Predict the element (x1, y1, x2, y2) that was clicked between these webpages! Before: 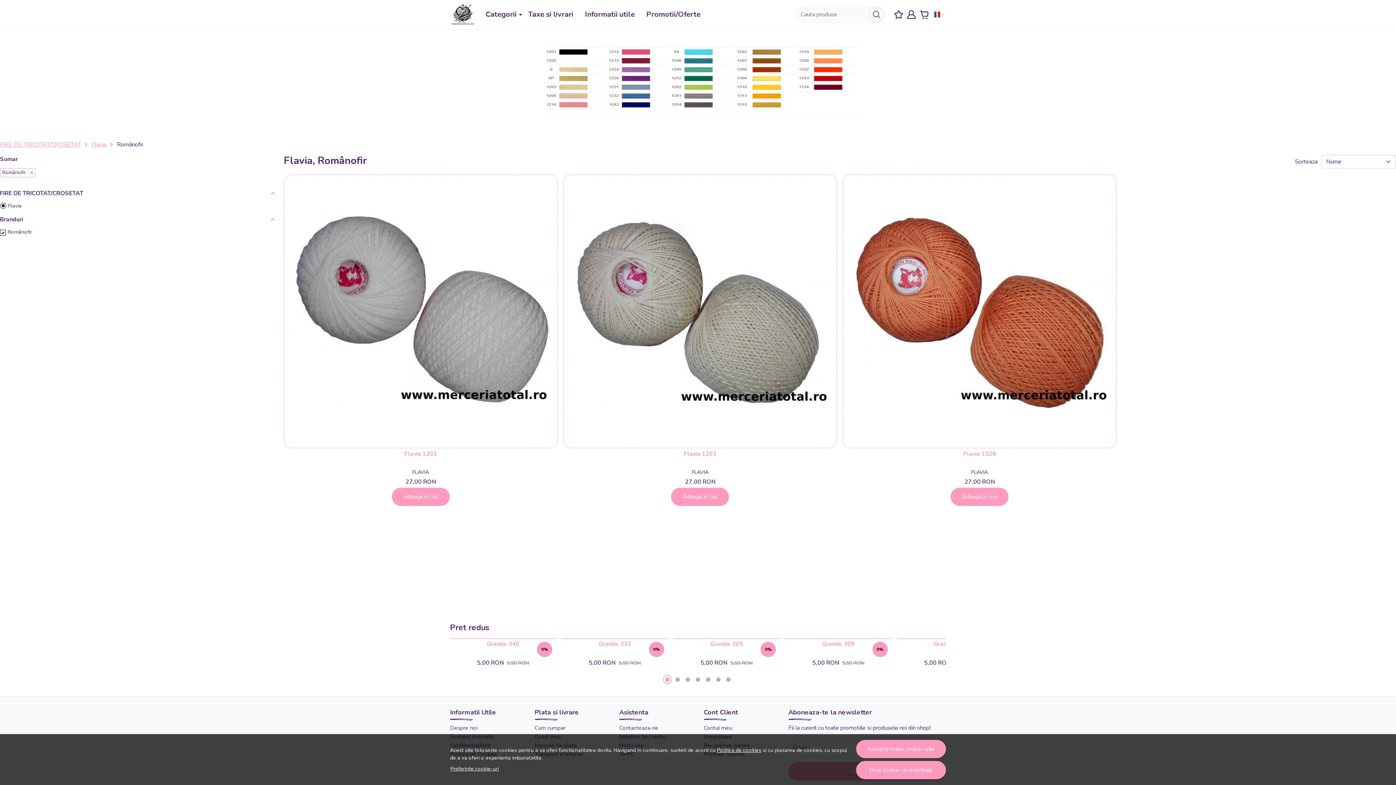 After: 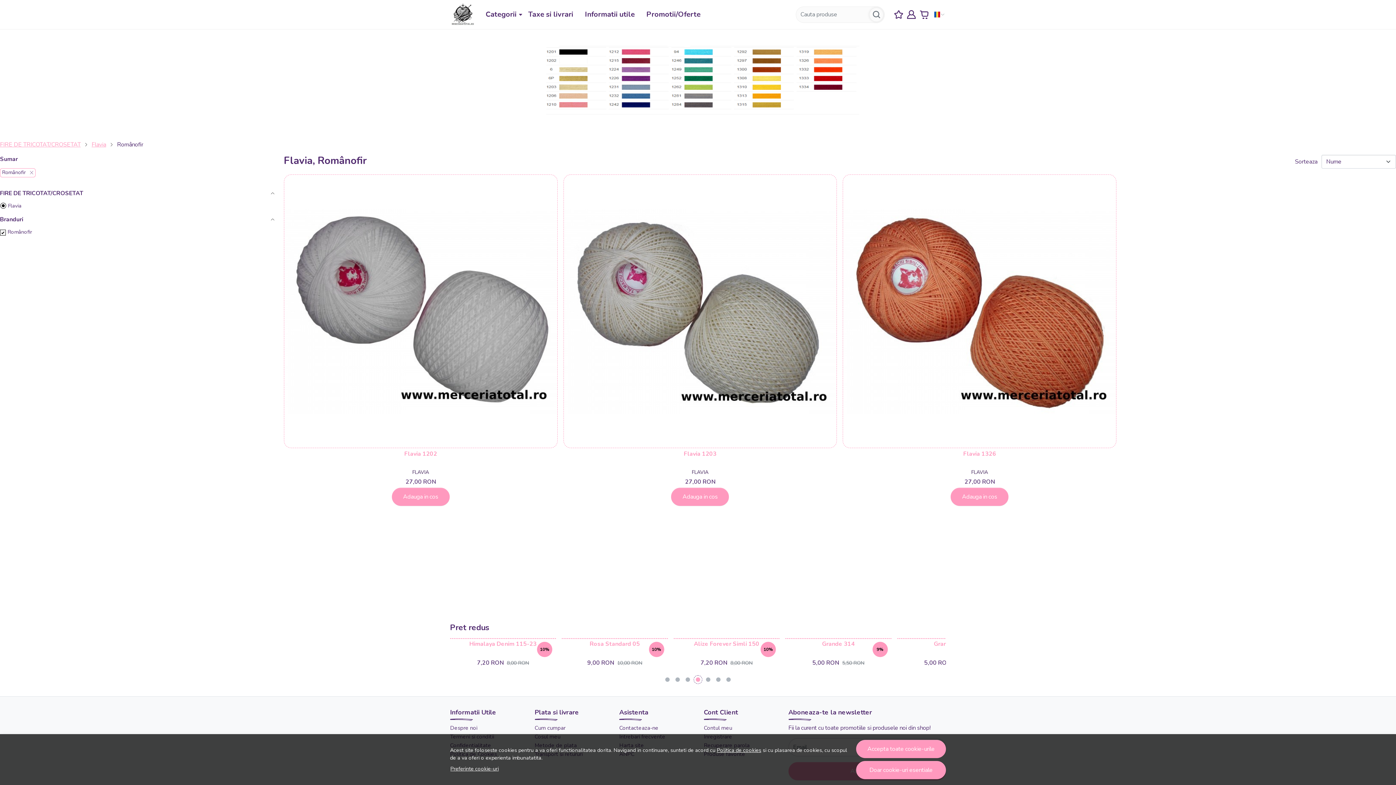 Action: label: Go to page 4 bbox: (693, 675, 702, 684)